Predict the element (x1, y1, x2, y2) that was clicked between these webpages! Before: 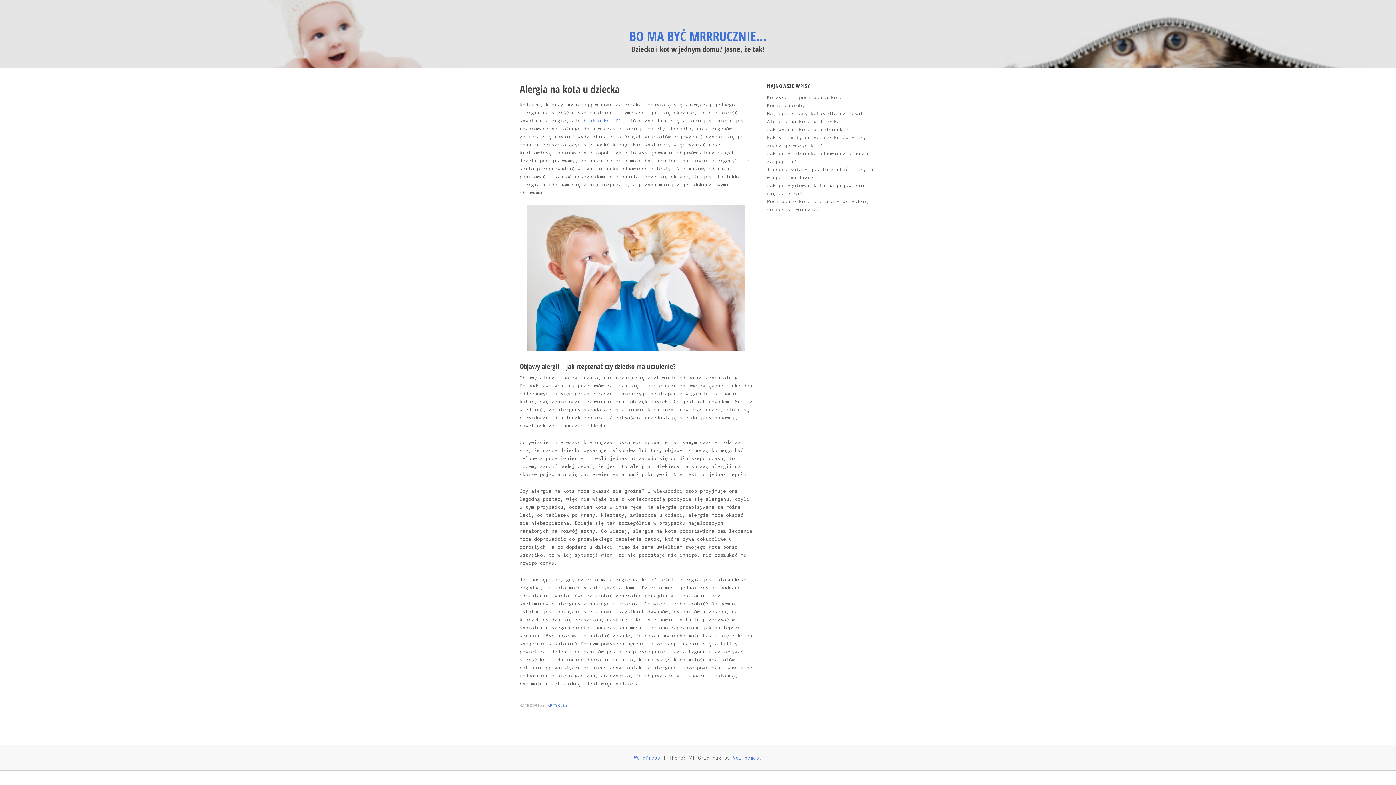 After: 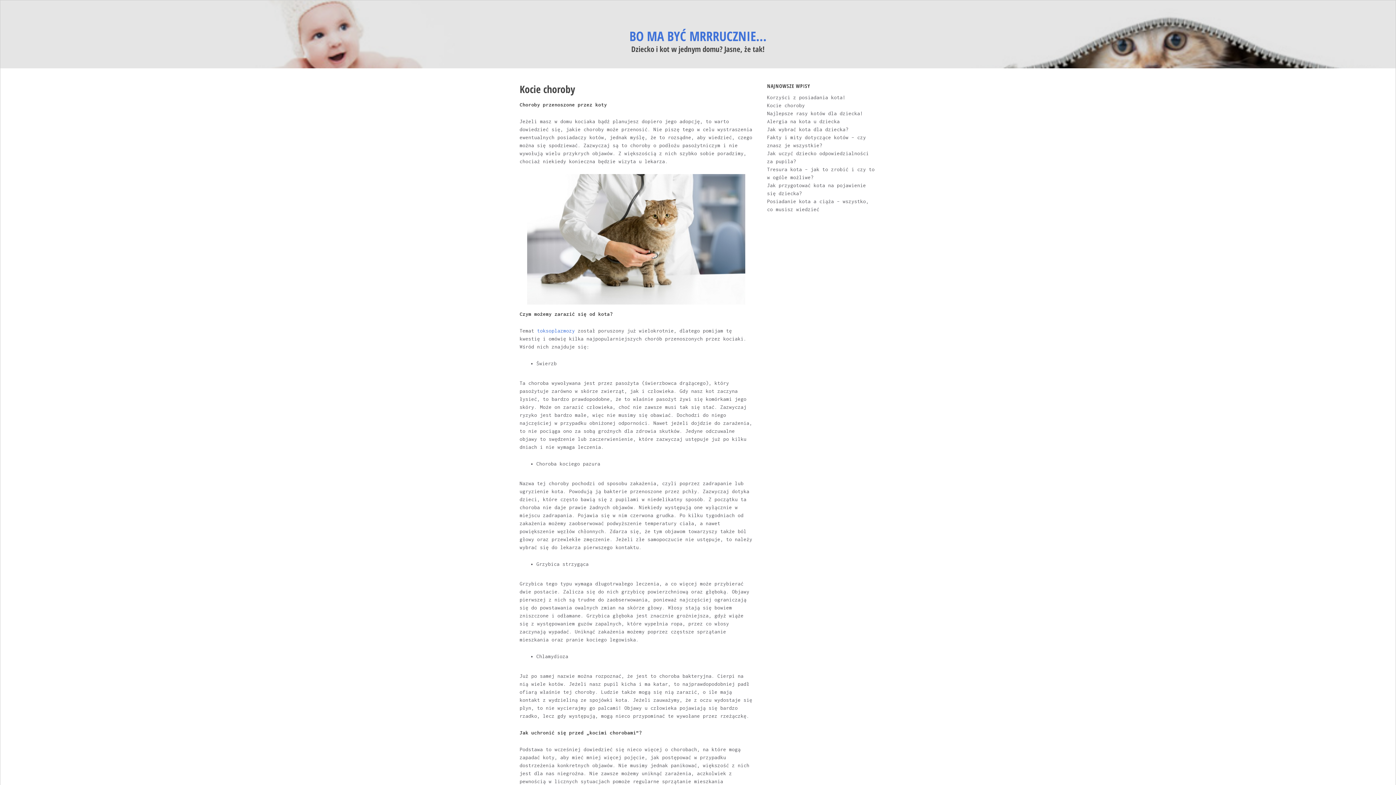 Action: label: Kocie choroby bbox: (767, 102, 805, 108)